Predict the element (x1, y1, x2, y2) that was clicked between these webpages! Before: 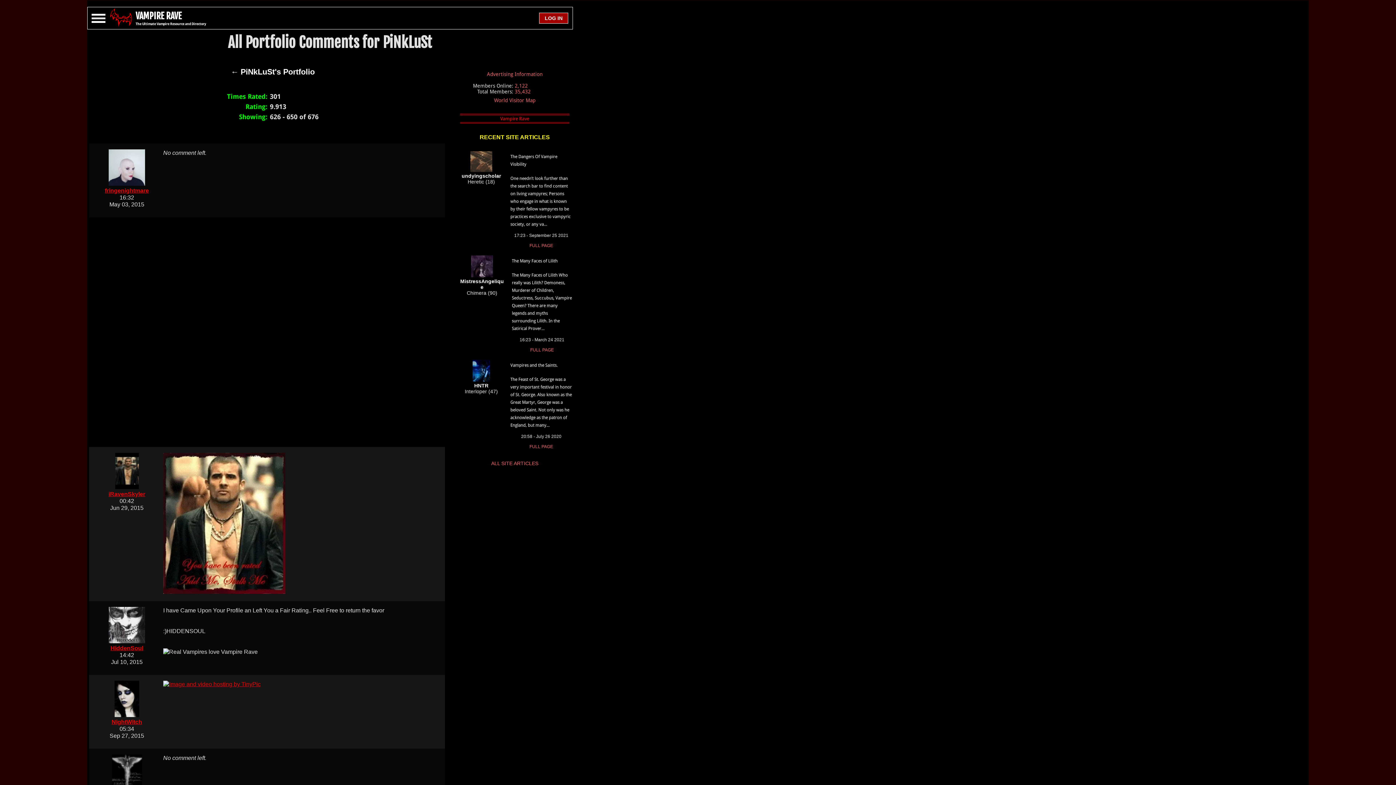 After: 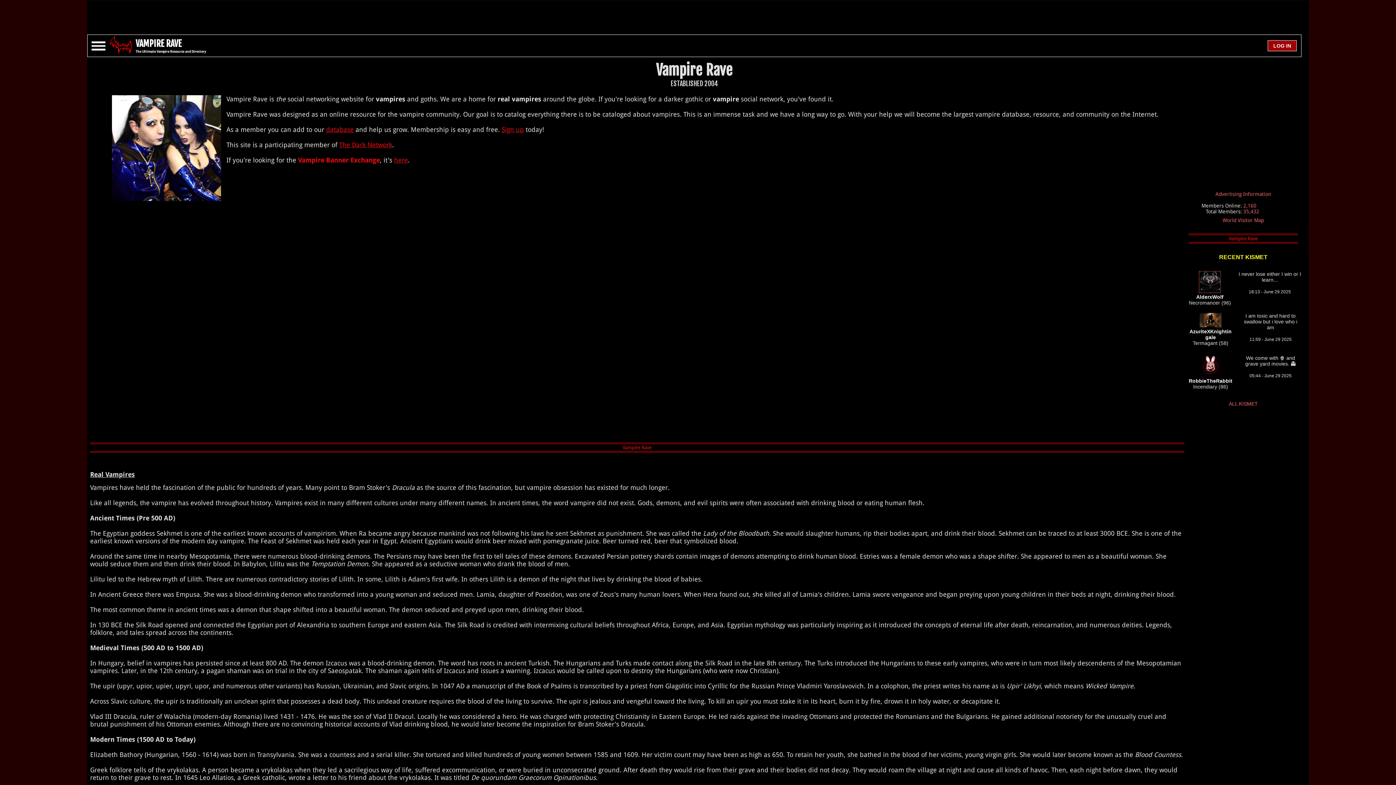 Action: bbox: (135, 10, 181, 21) label: VAMPIRE RAVE